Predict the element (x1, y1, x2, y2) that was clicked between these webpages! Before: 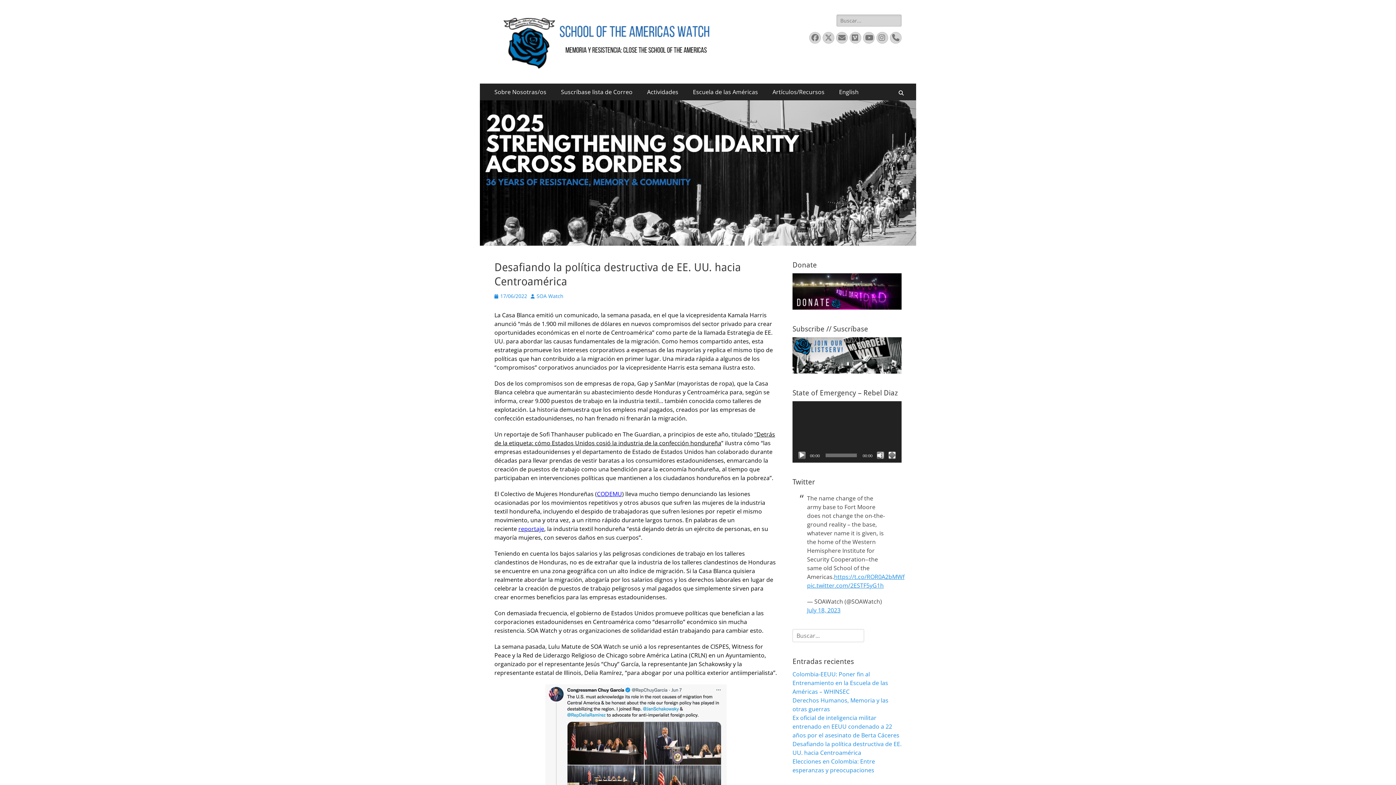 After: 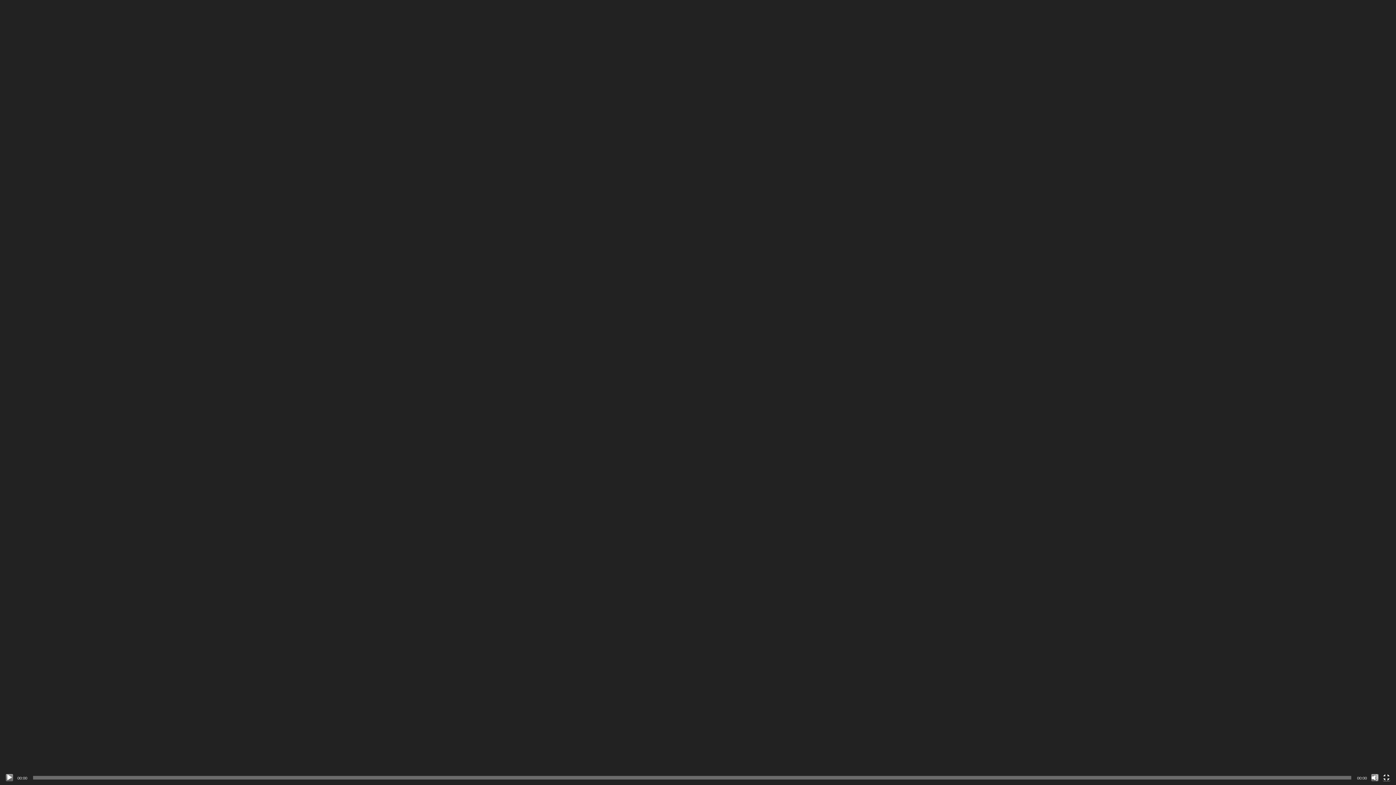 Action: label: Fullscreen bbox: (888, 451, 896, 459)